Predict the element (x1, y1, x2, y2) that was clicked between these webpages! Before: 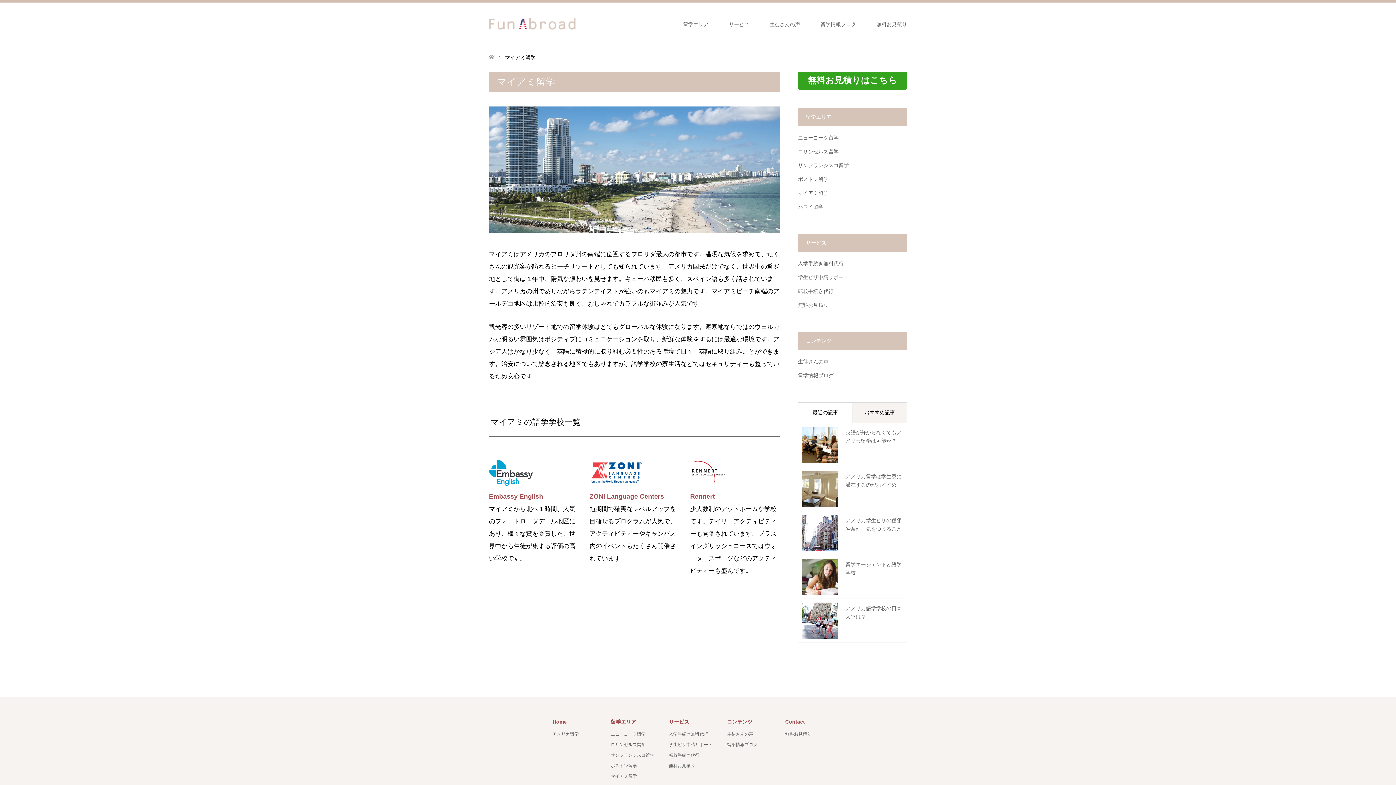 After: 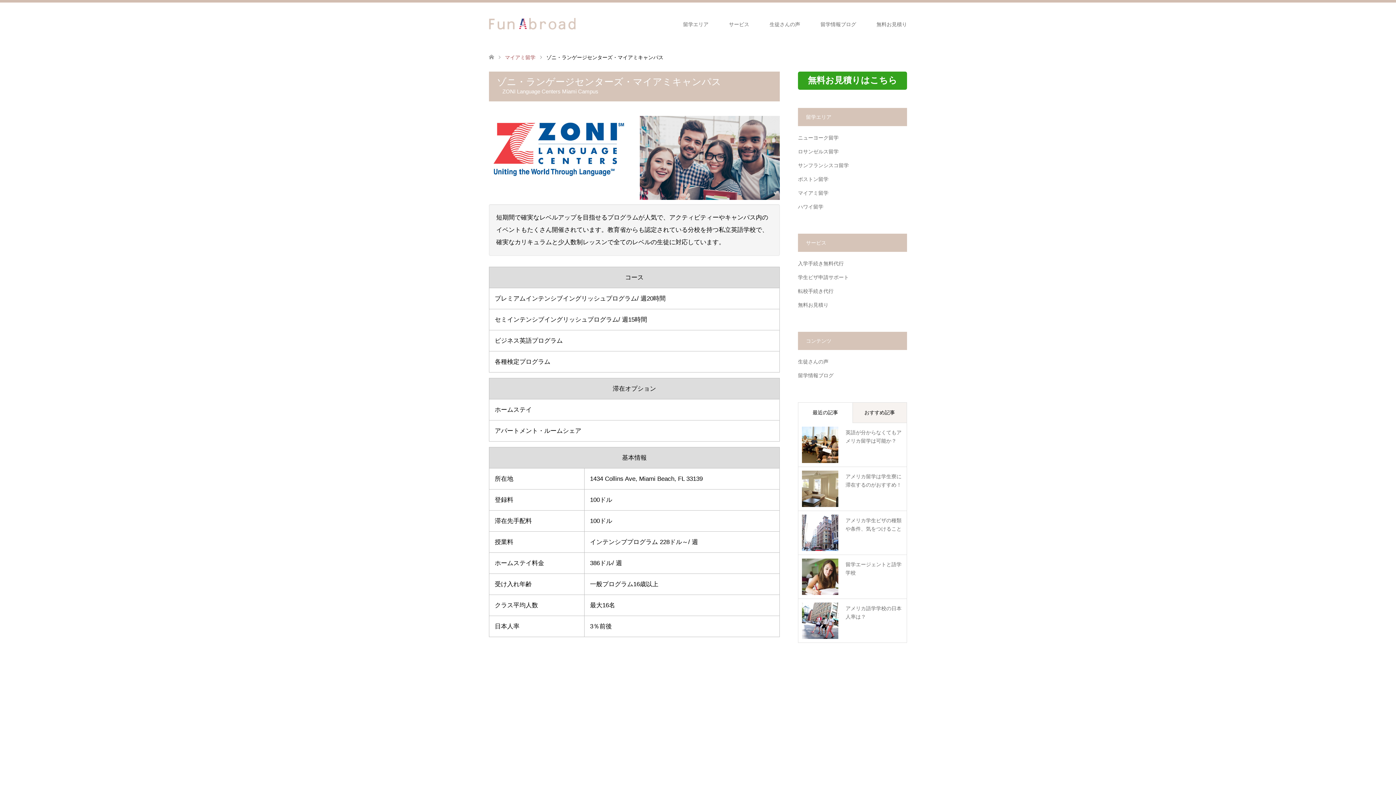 Action: bbox: (589, 480, 644, 487)